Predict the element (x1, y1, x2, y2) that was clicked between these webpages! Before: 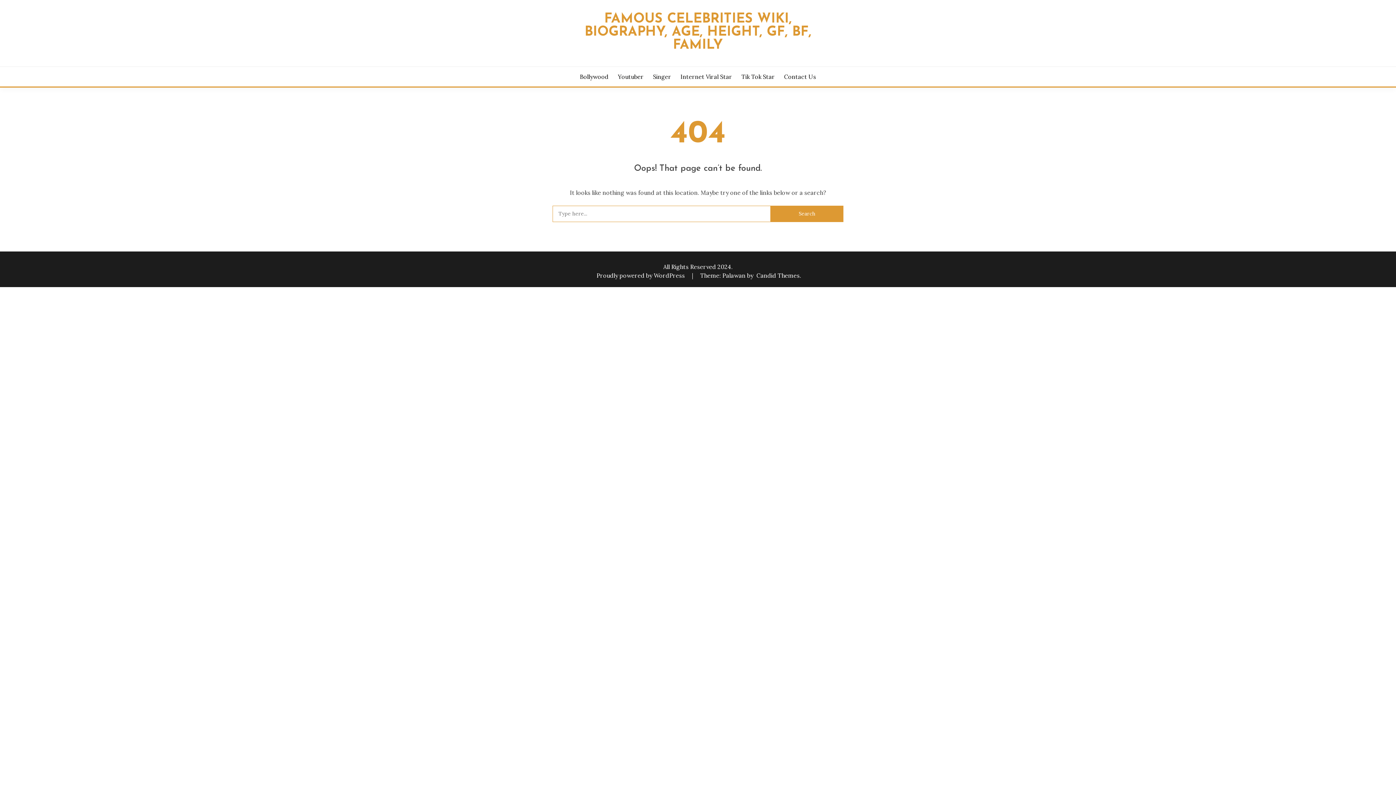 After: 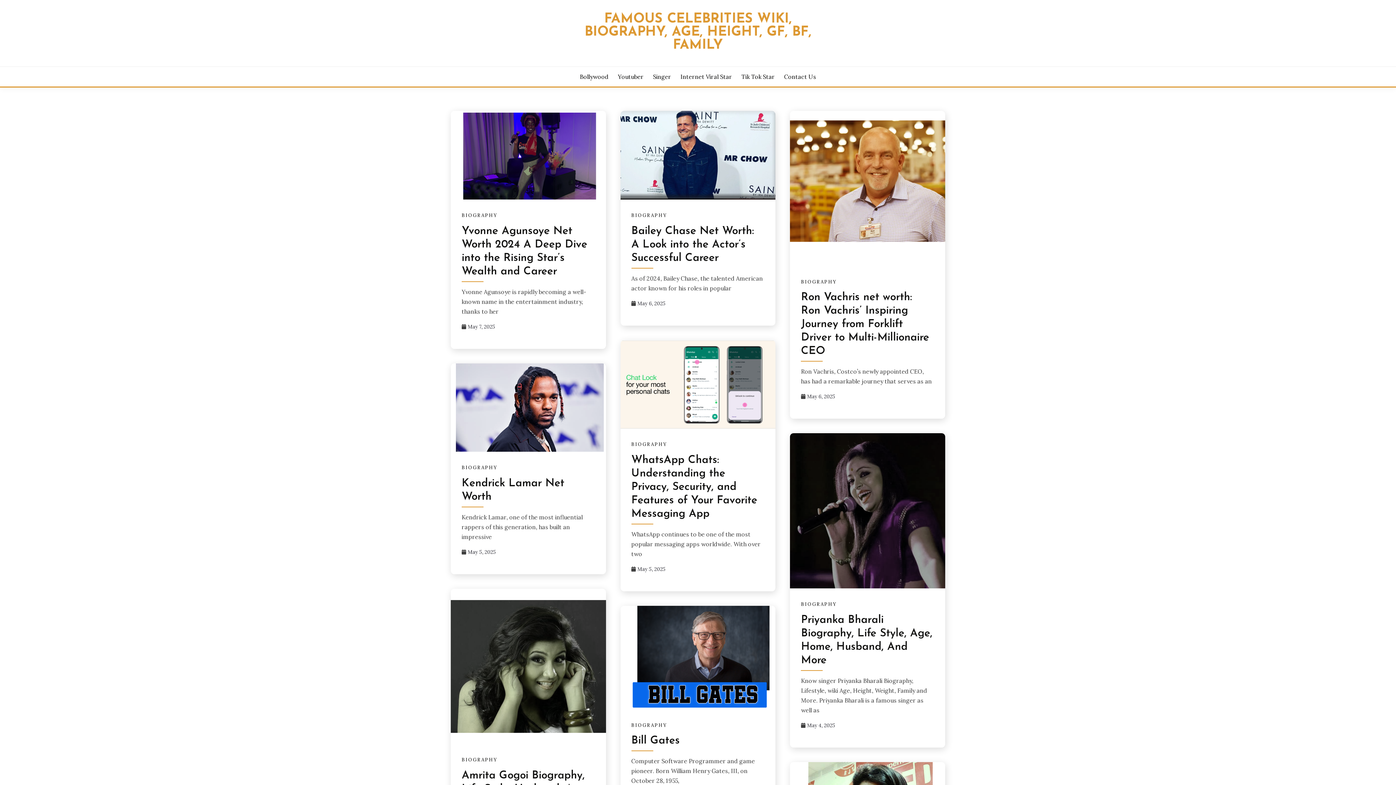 Action: bbox: (584, 12, 811, 52) label: FAMOUS CELEBRITIES WIKI, BIOGRAPHY, AGE, HEIGHT, GF, BF, FAMILY